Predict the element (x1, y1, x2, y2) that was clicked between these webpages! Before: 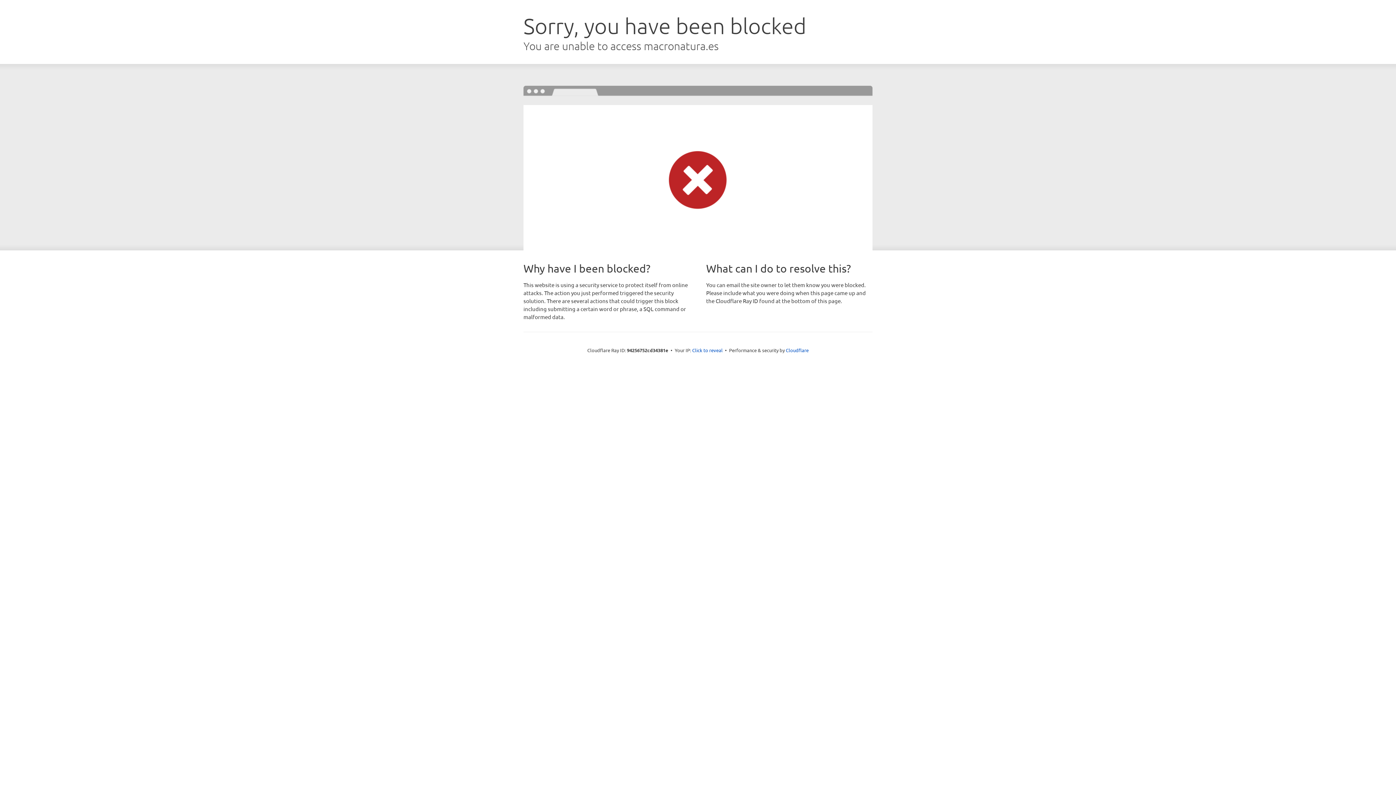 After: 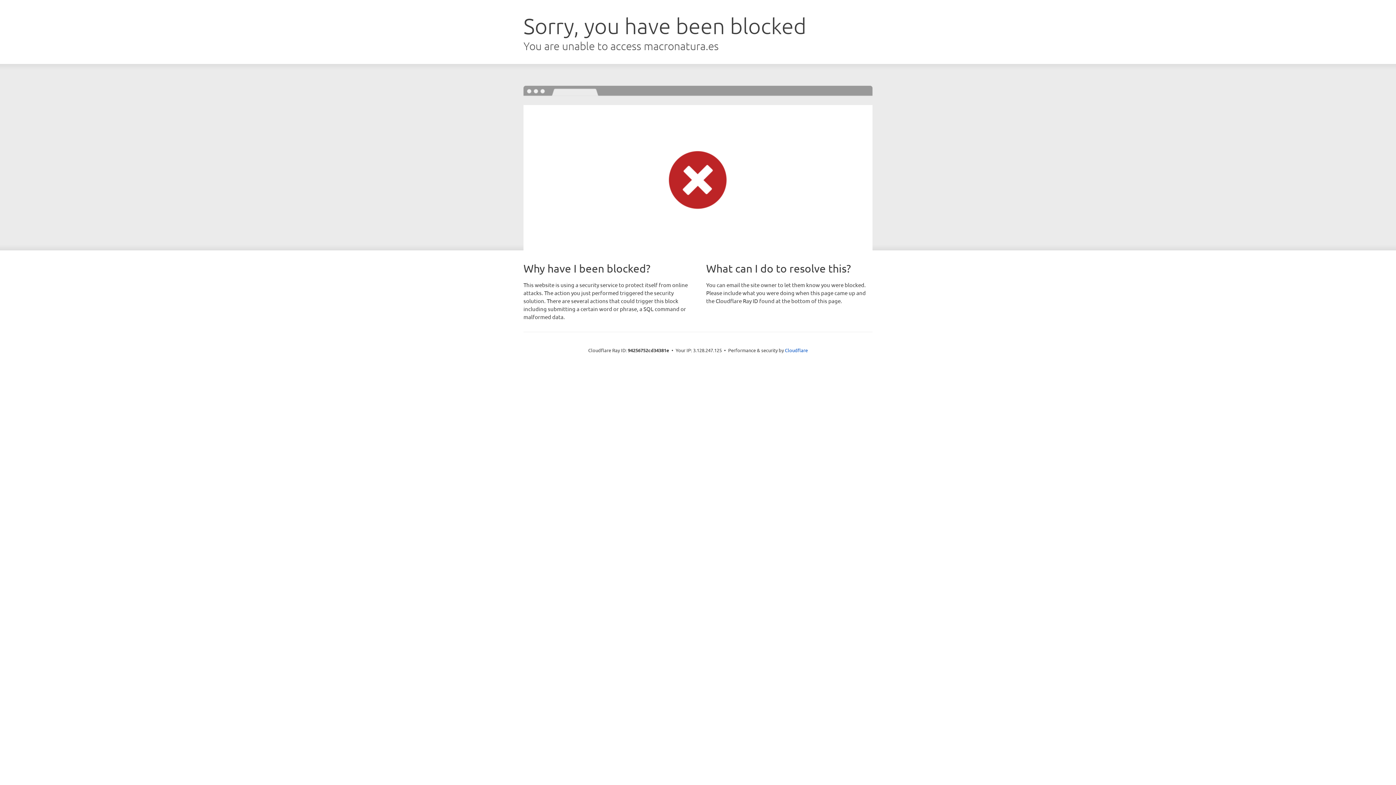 Action: bbox: (692, 346, 722, 353) label: Click to reveal